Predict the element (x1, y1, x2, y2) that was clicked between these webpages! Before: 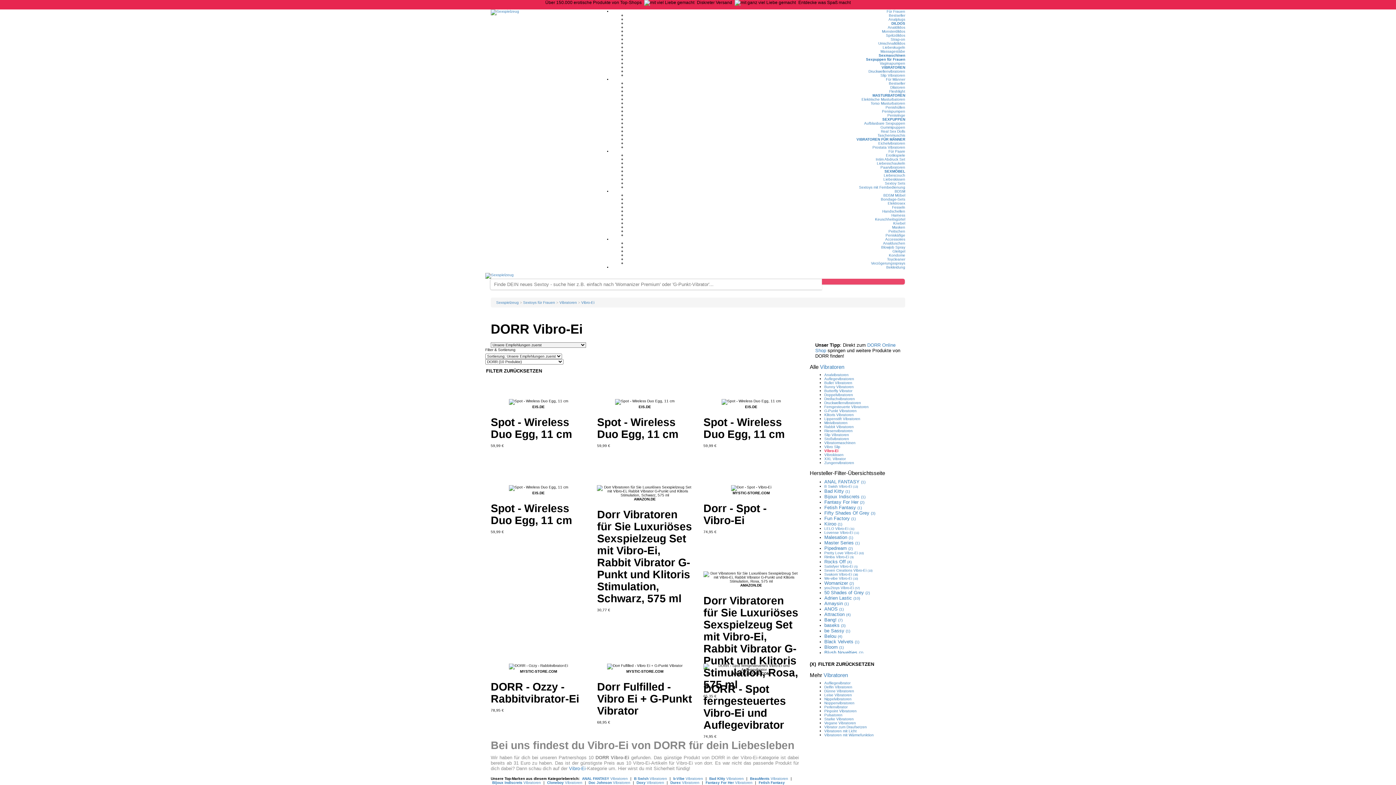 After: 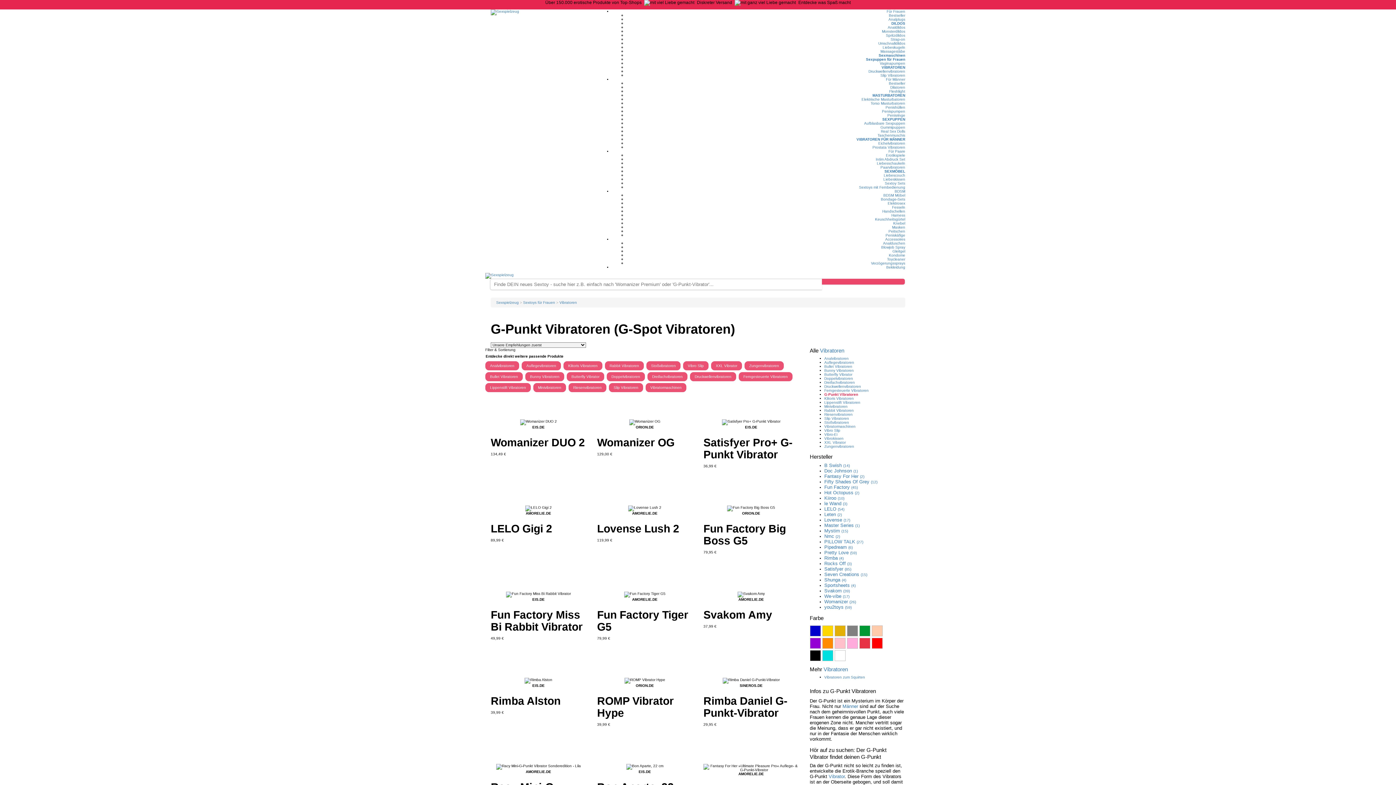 Action: label: G-Punkt Vibratoren bbox: (824, 409, 856, 413)